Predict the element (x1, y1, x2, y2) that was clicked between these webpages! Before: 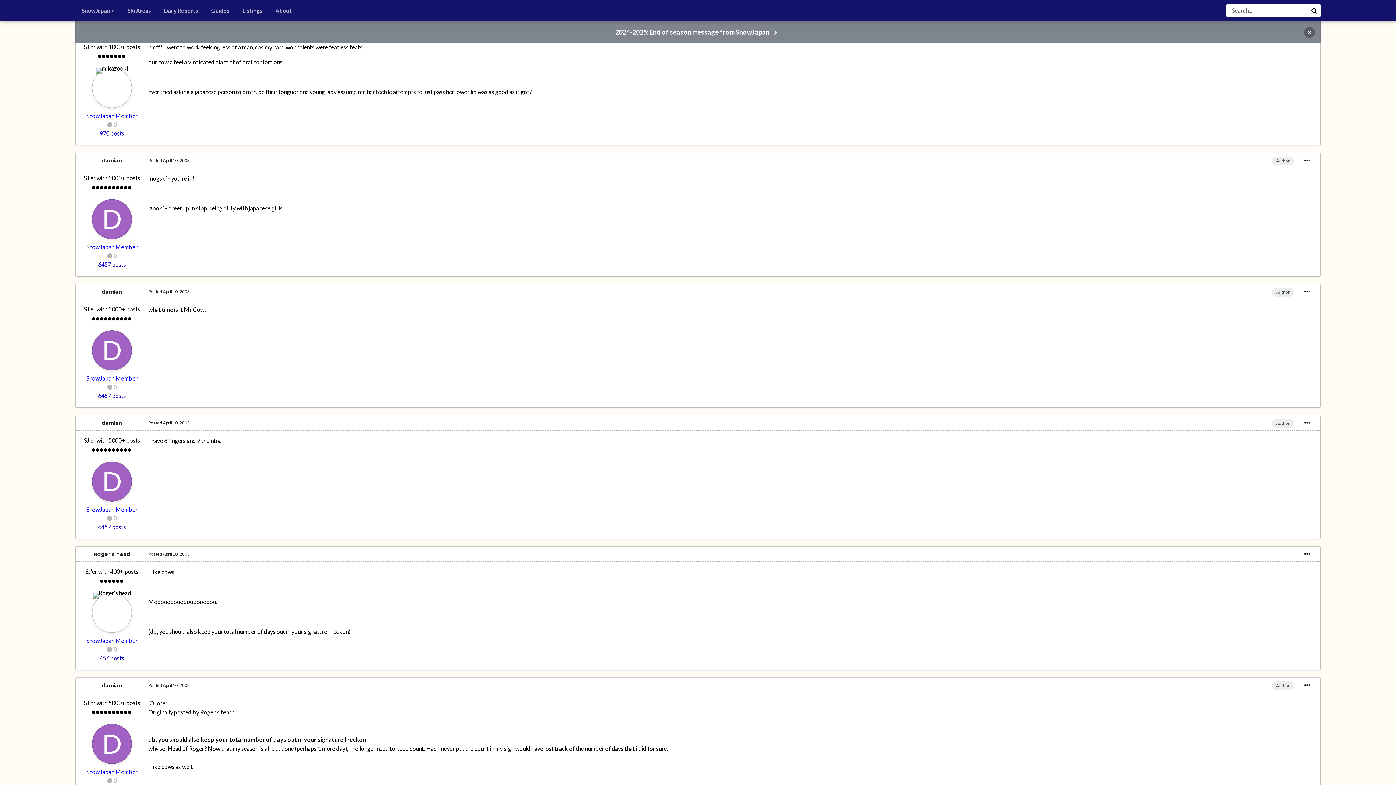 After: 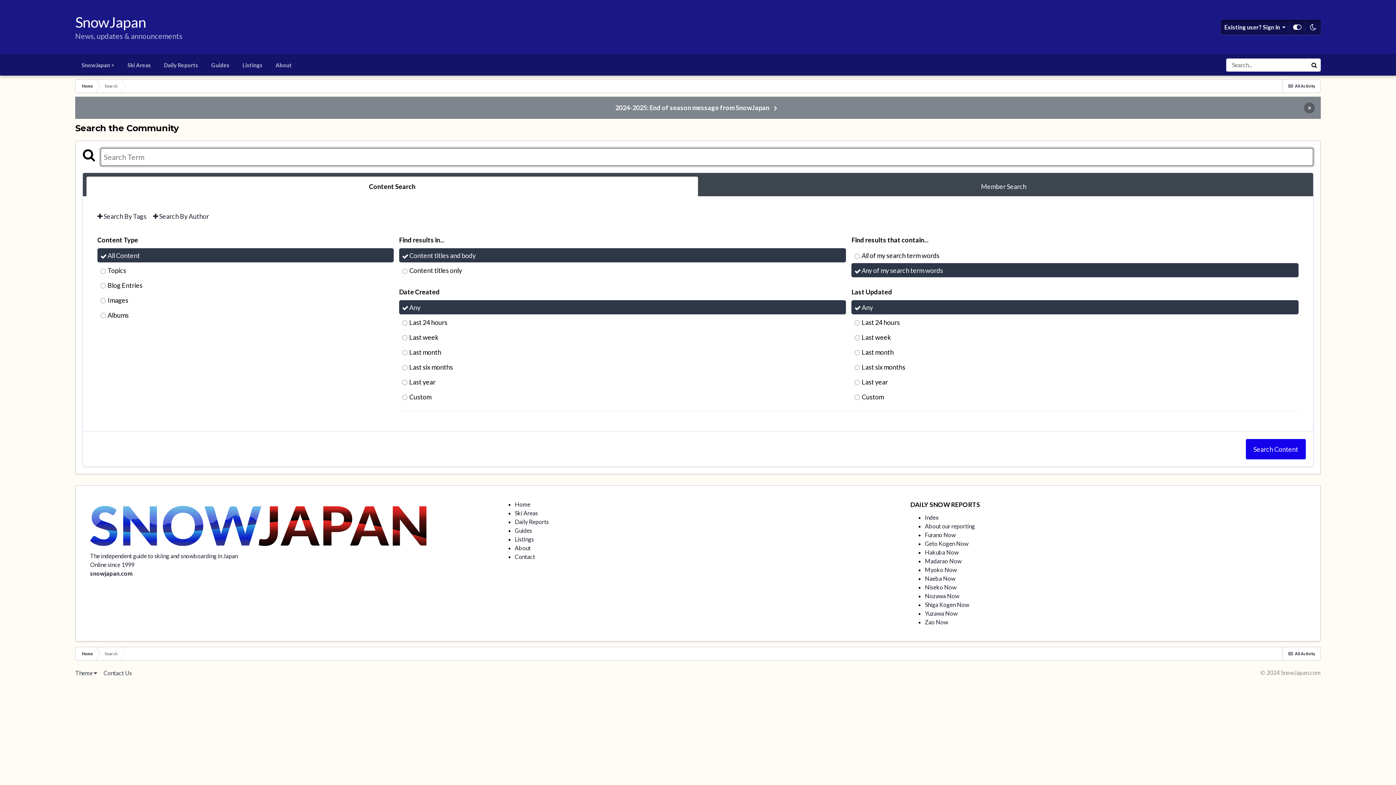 Action: bbox: (1308, 4, 1321, 17) label: Search